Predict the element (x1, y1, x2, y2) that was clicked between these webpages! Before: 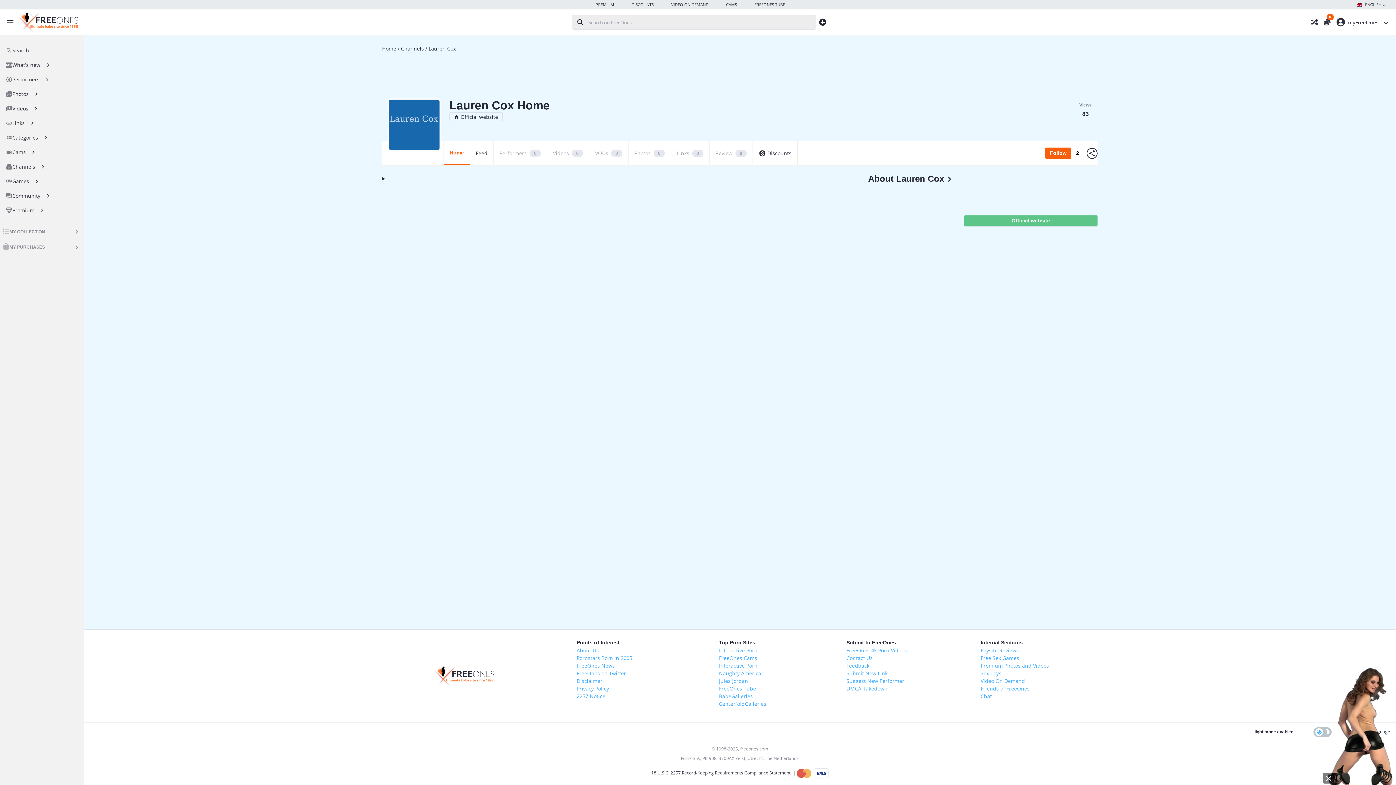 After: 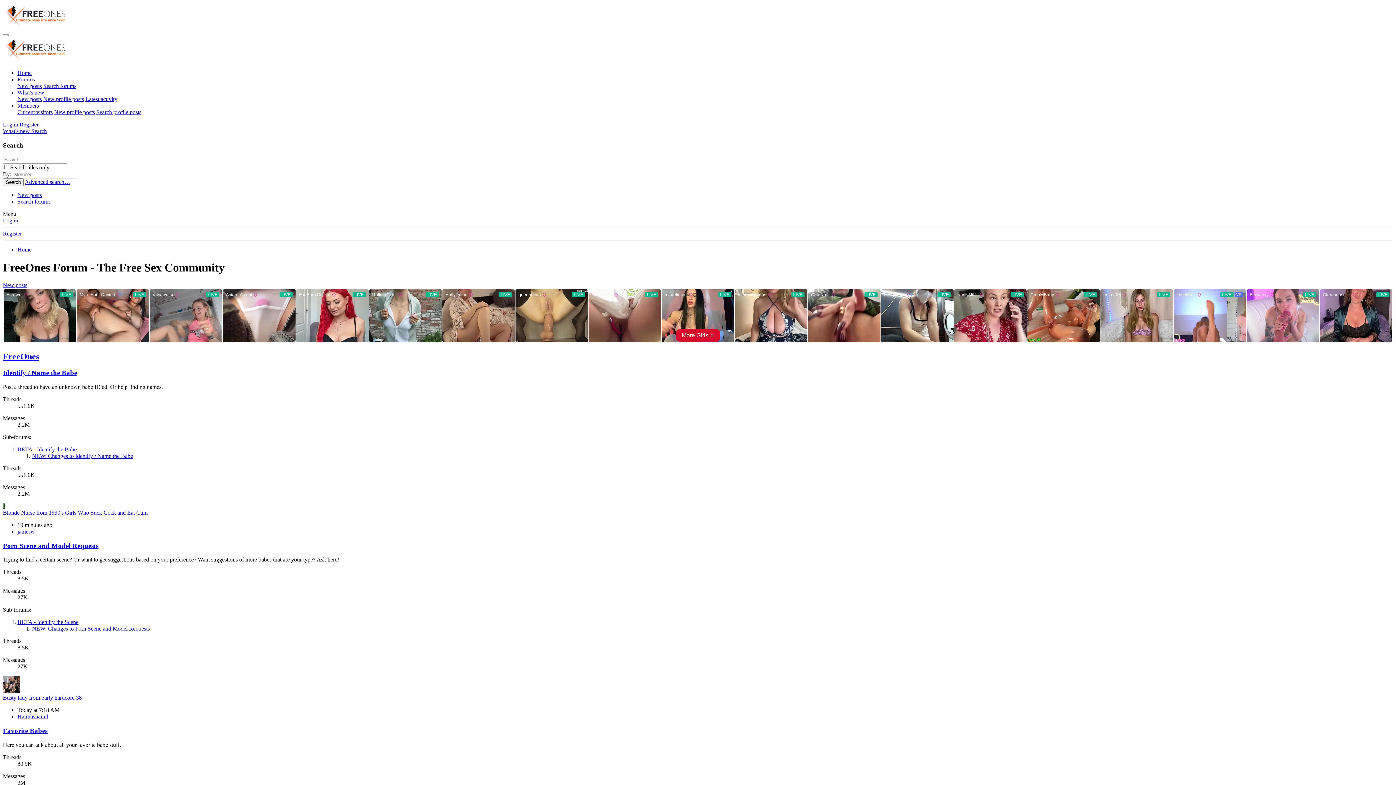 Action: label: Community bbox: (0, 189, 83, 202)